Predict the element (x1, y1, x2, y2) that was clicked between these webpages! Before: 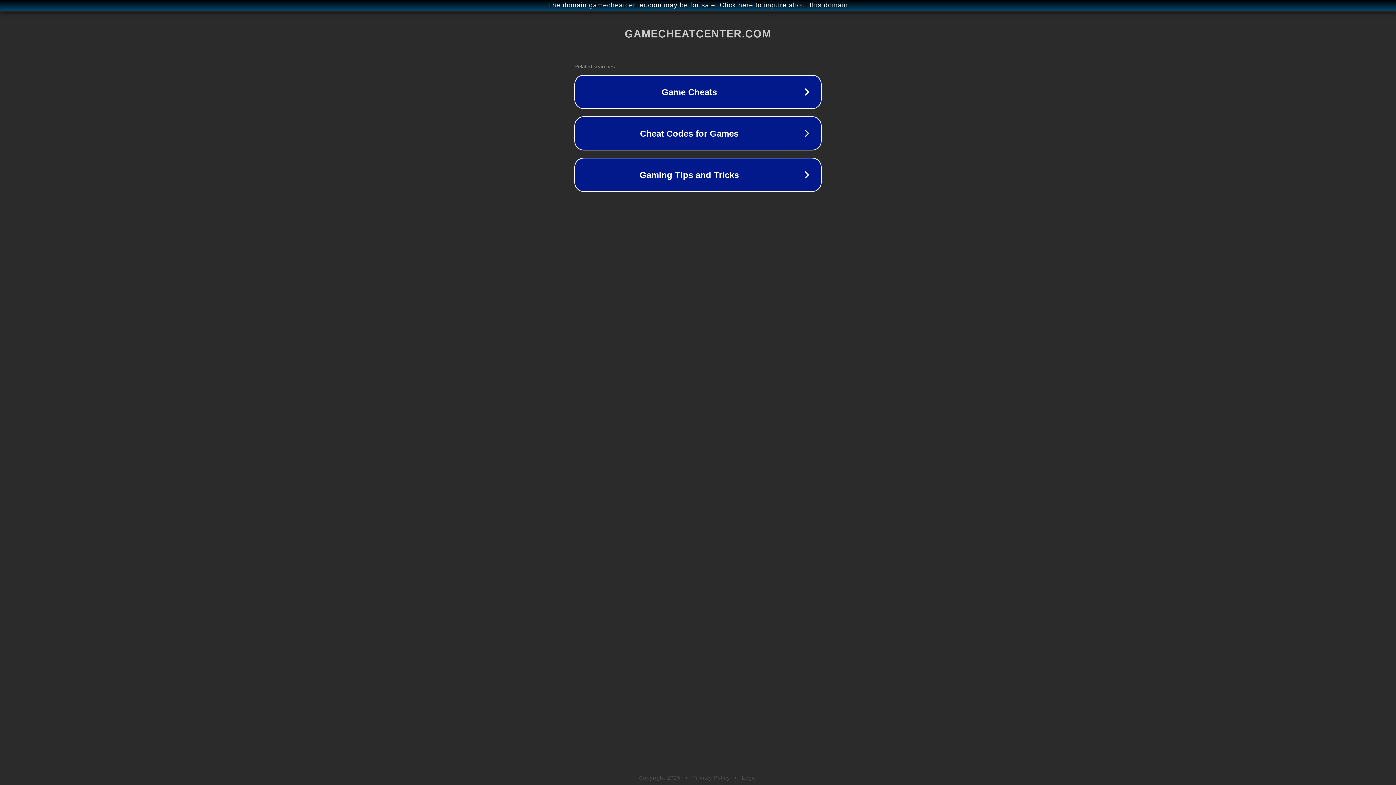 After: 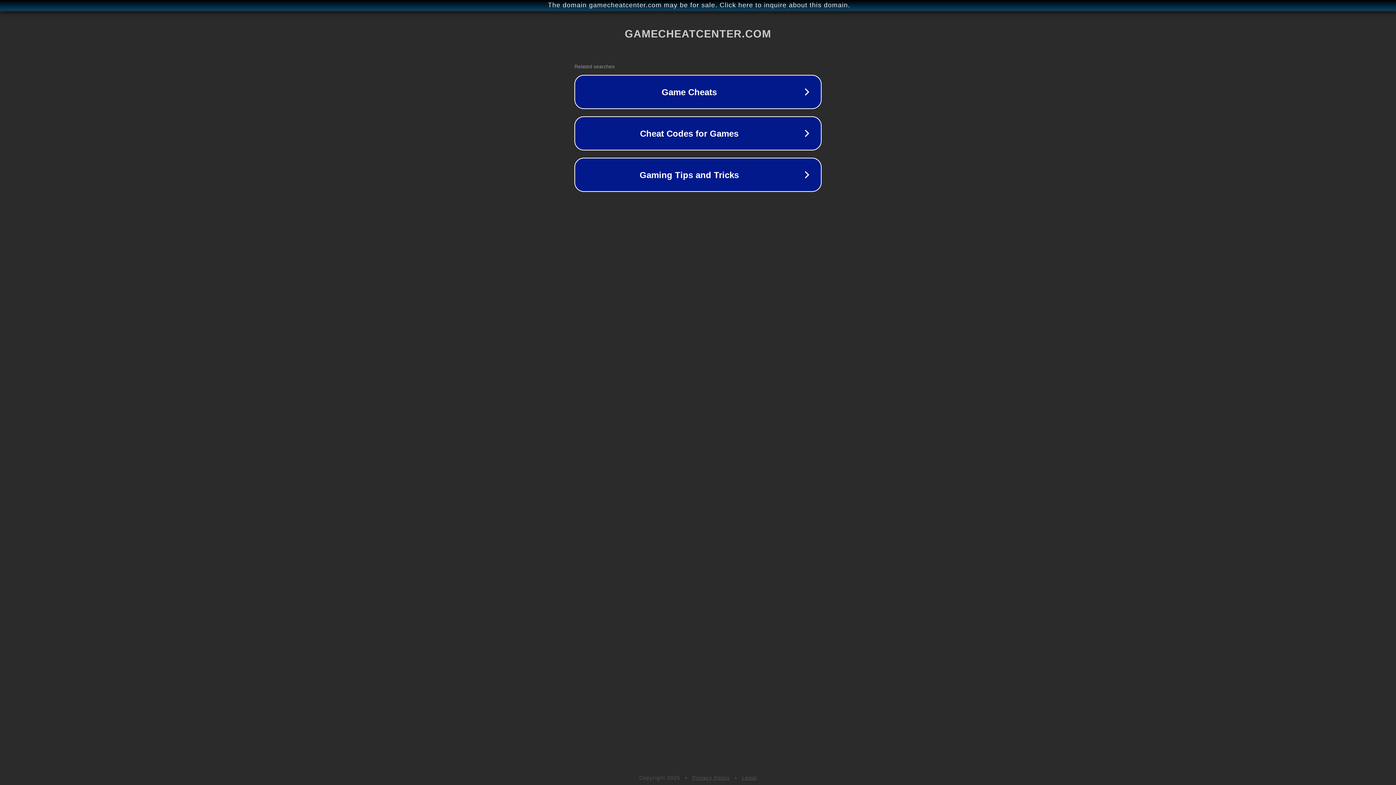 Action: label: Legal bbox: (742, 775, 757, 781)